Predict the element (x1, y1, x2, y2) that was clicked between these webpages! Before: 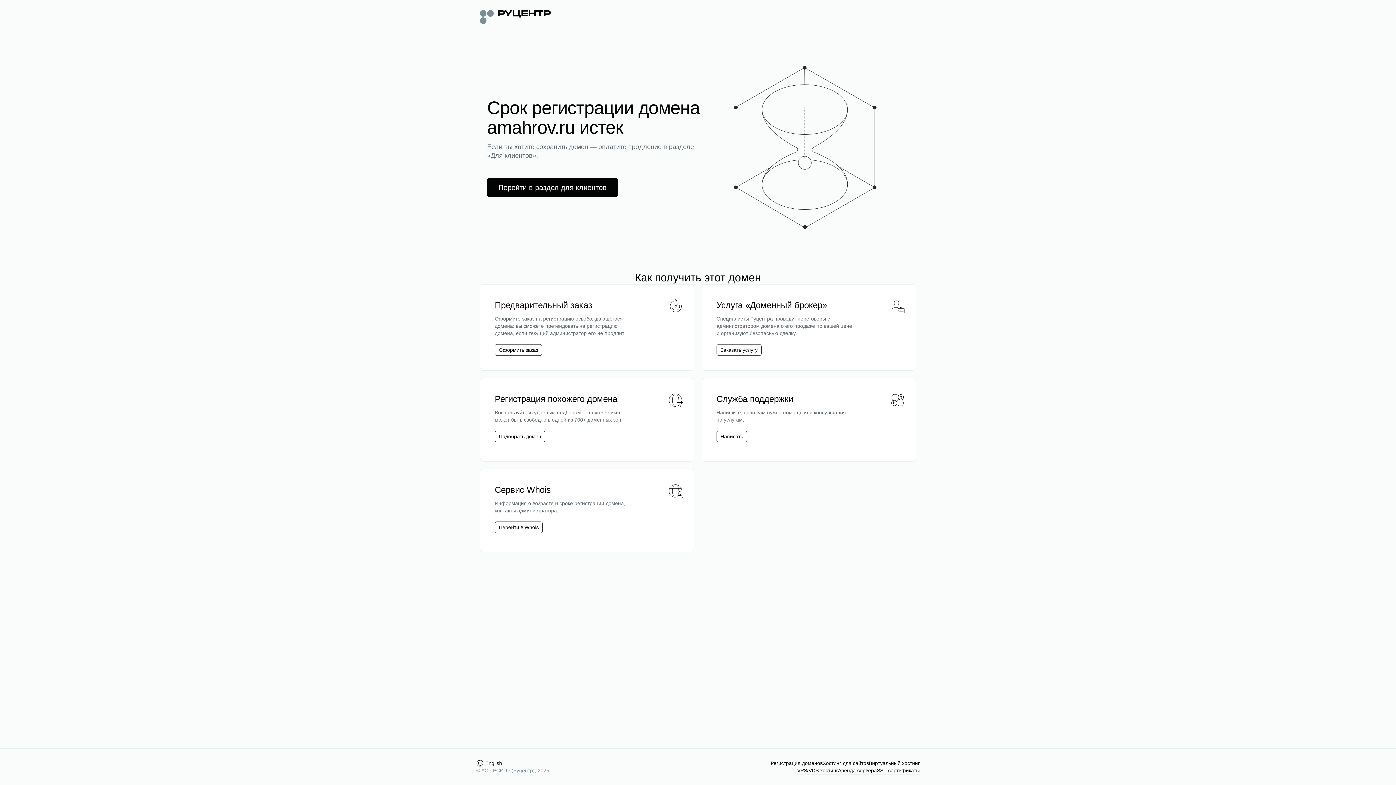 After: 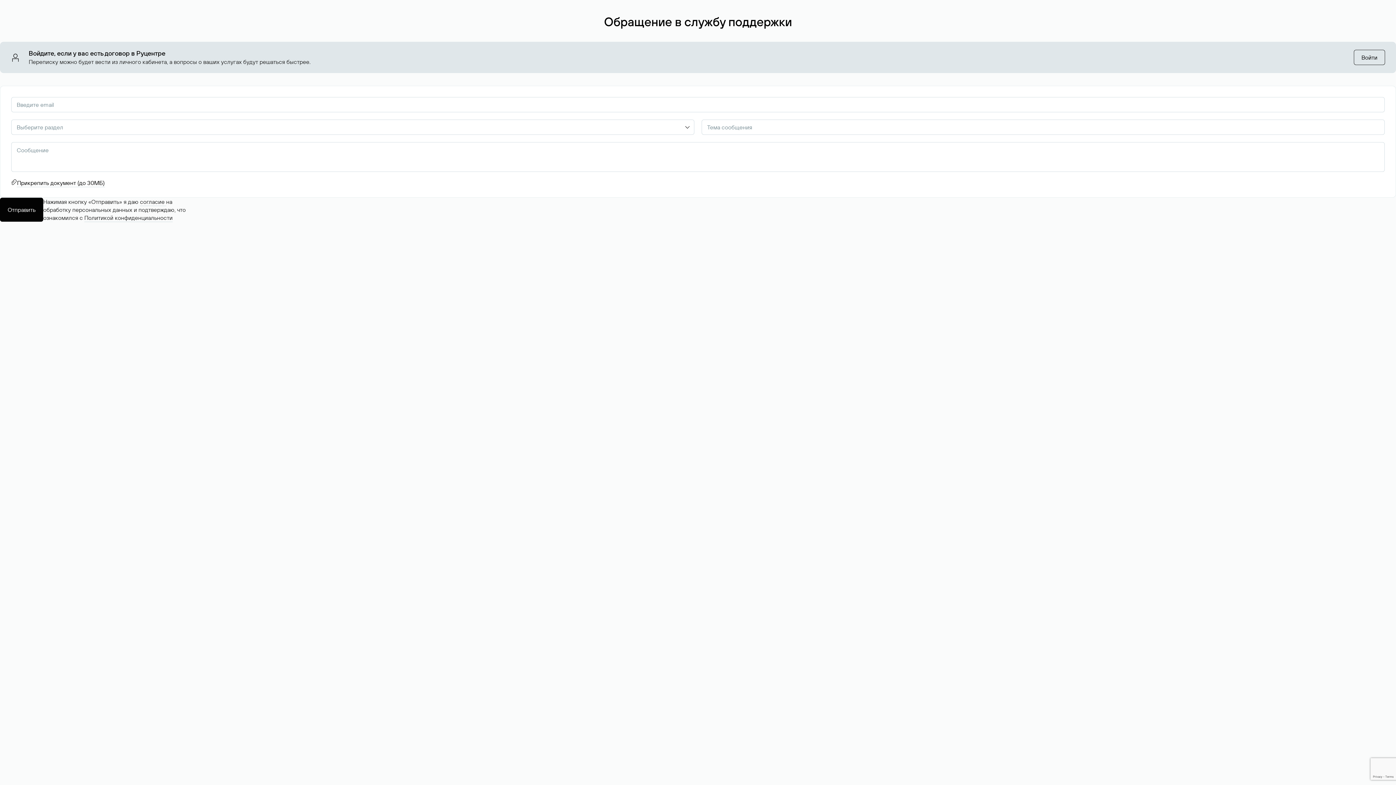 Action: label: Написать bbox: (716, 430, 747, 442)